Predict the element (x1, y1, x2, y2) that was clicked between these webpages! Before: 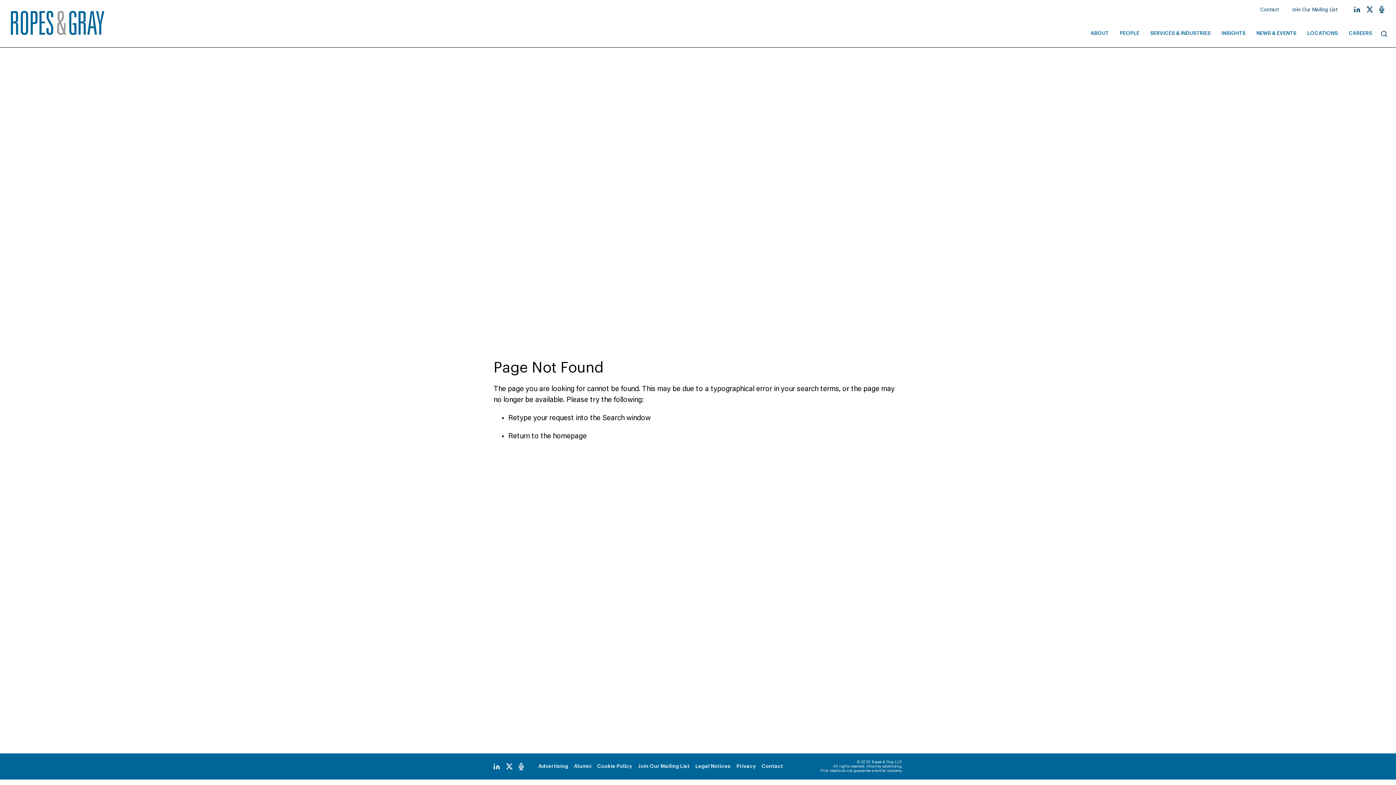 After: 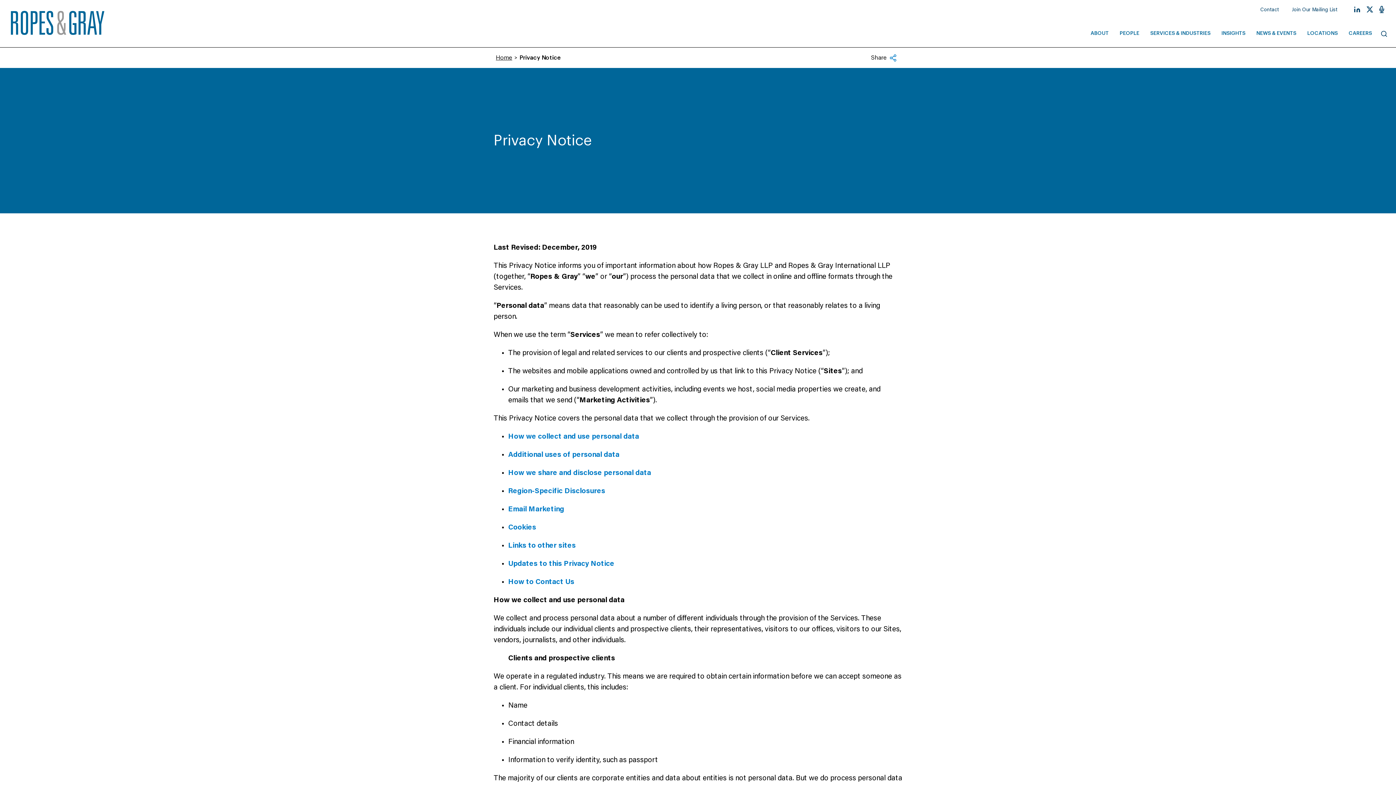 Action: bbox: (733, 761, 758, 772) label: Privacy